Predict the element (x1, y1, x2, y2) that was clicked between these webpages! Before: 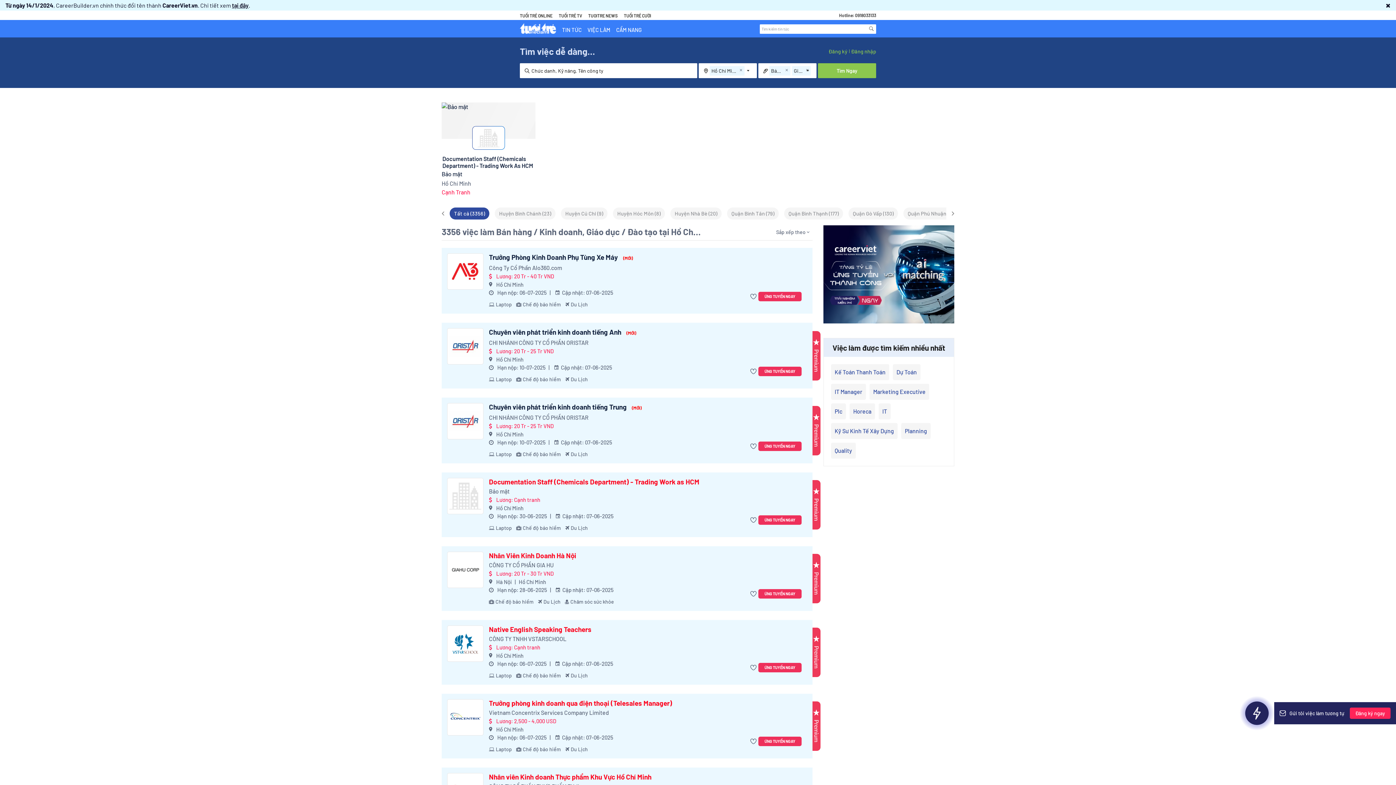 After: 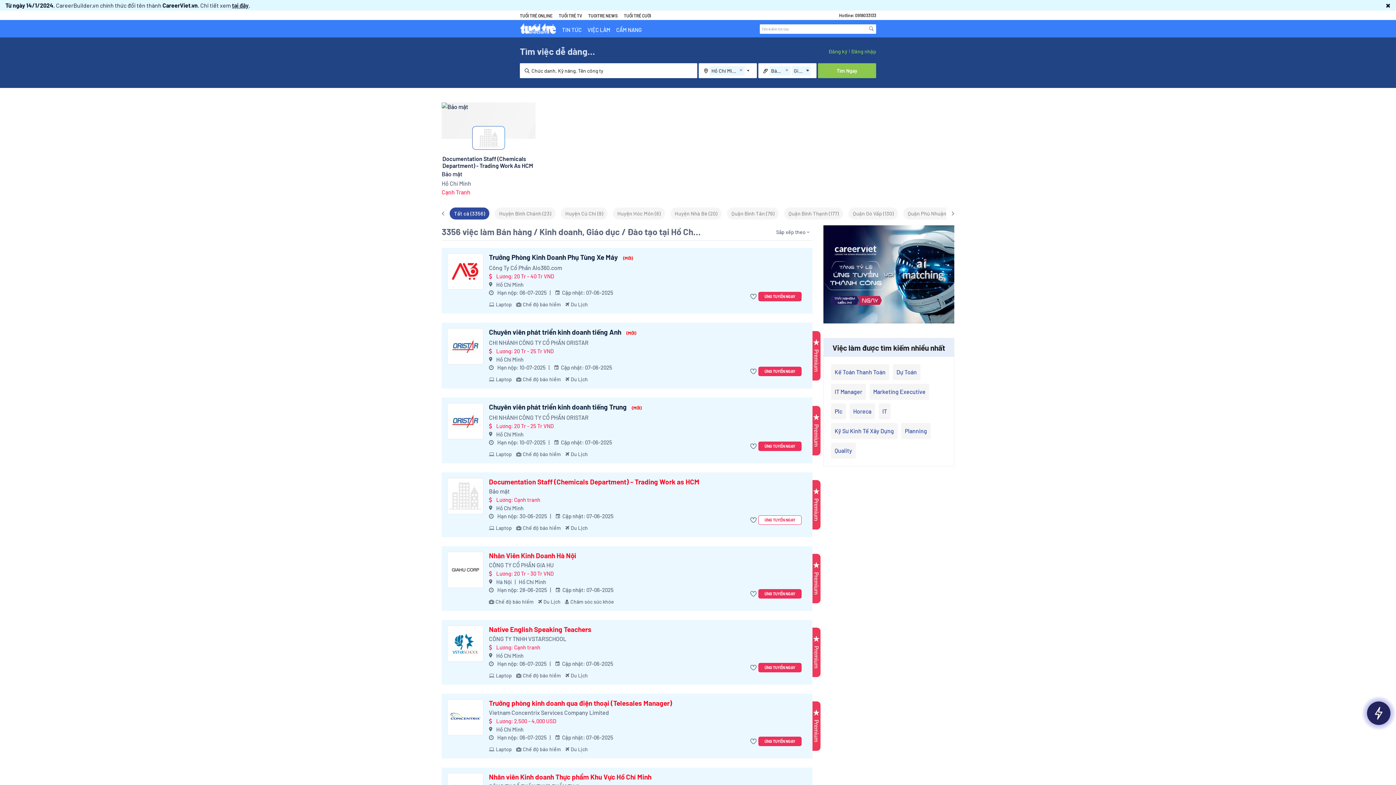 Action: bbox: (758, 515, 801, 525) label: ỨNG TUYỂN NGAY